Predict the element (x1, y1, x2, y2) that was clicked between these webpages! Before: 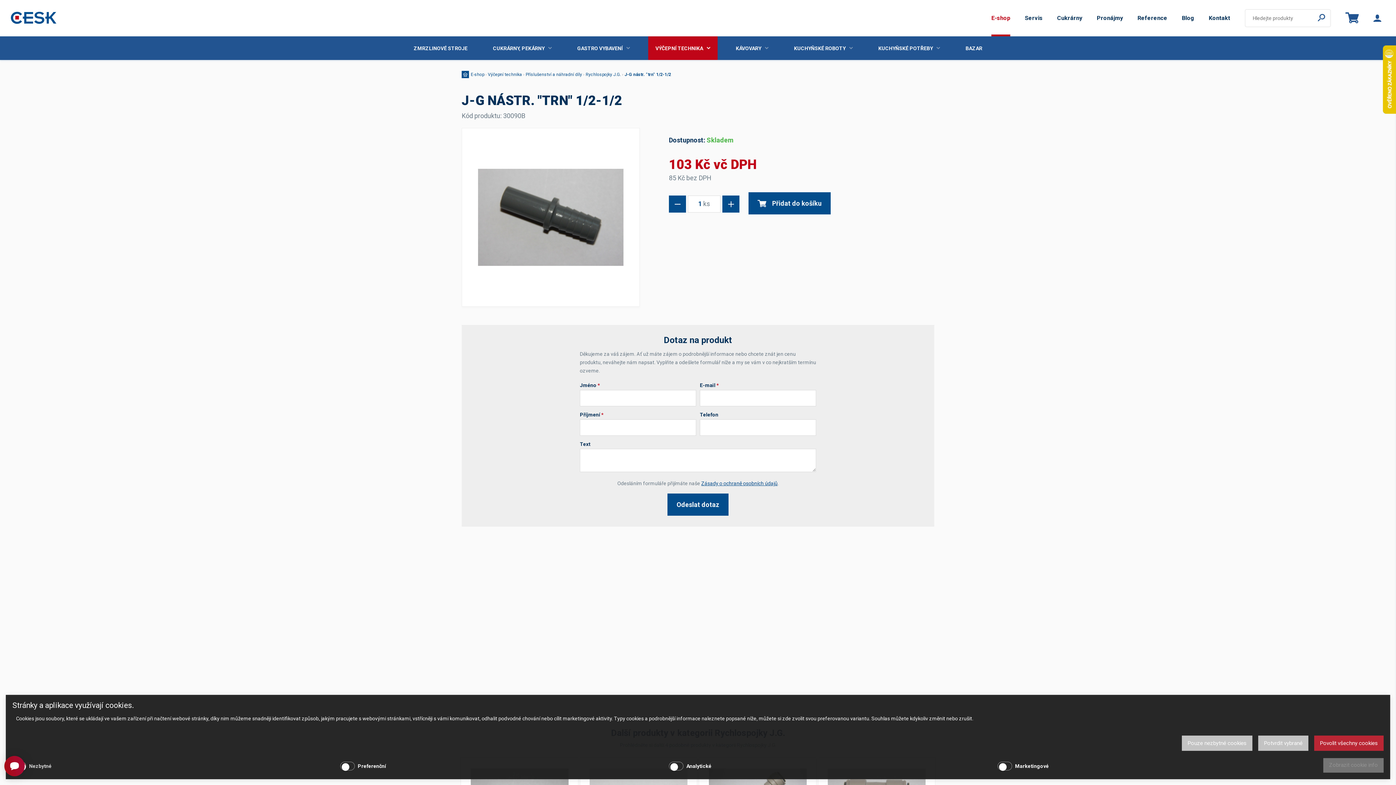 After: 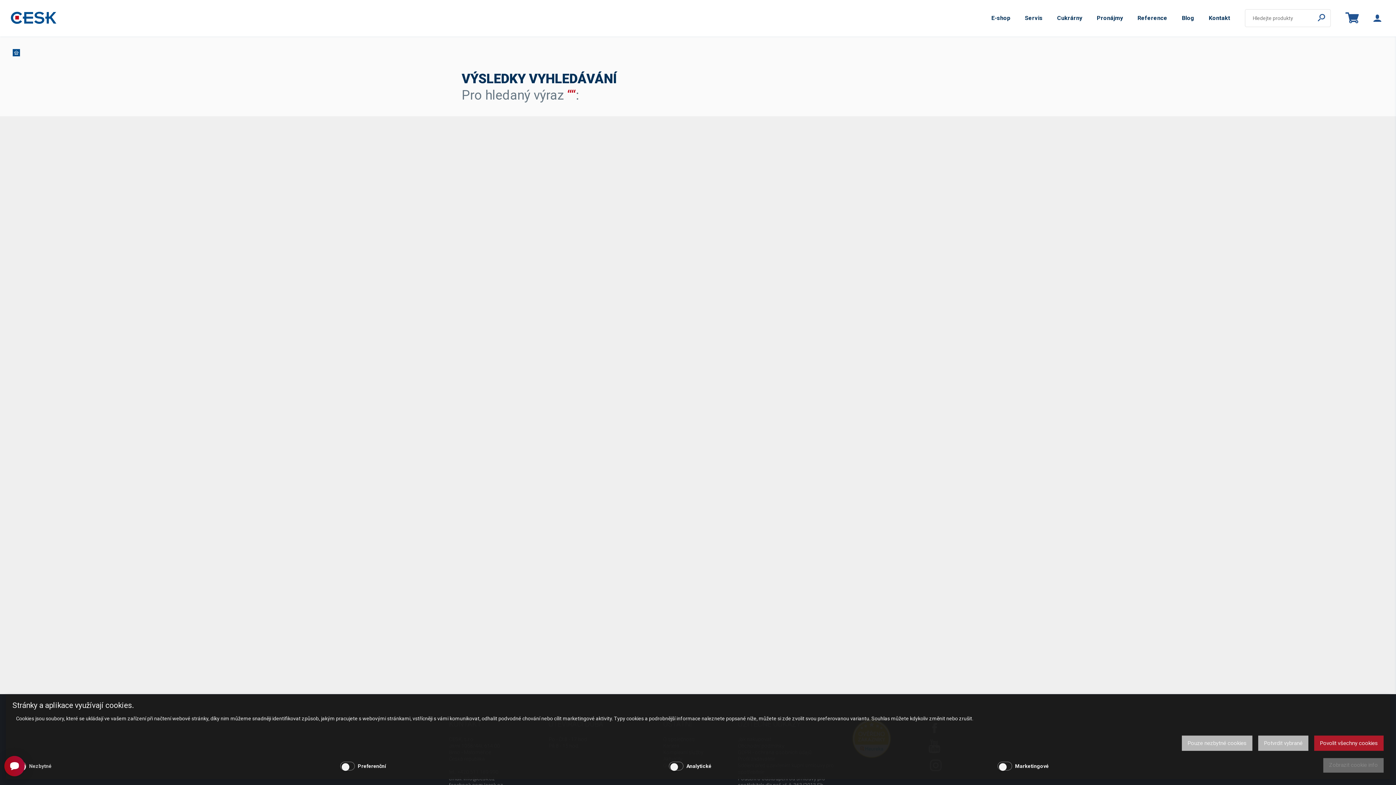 Action: bbox: (1316, 13, 1327, 22)